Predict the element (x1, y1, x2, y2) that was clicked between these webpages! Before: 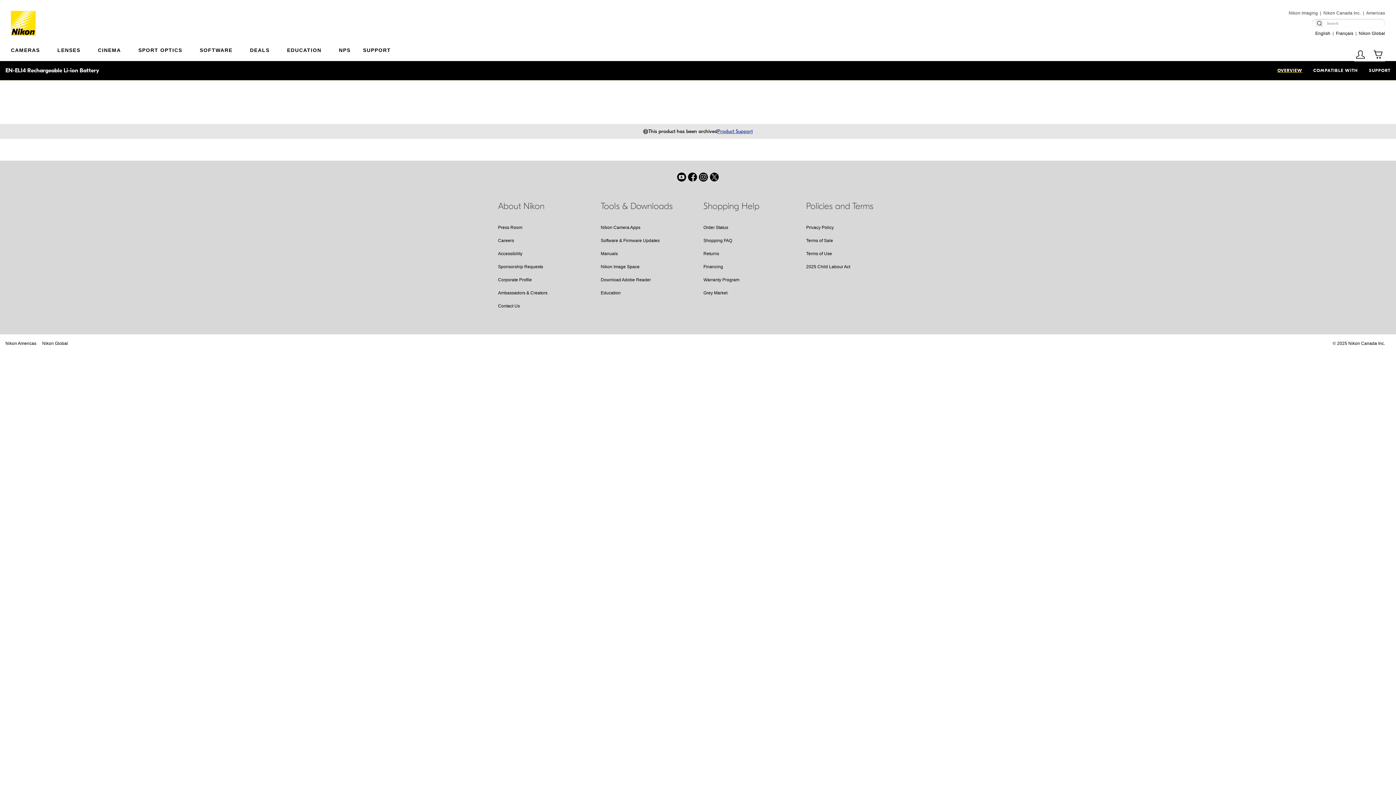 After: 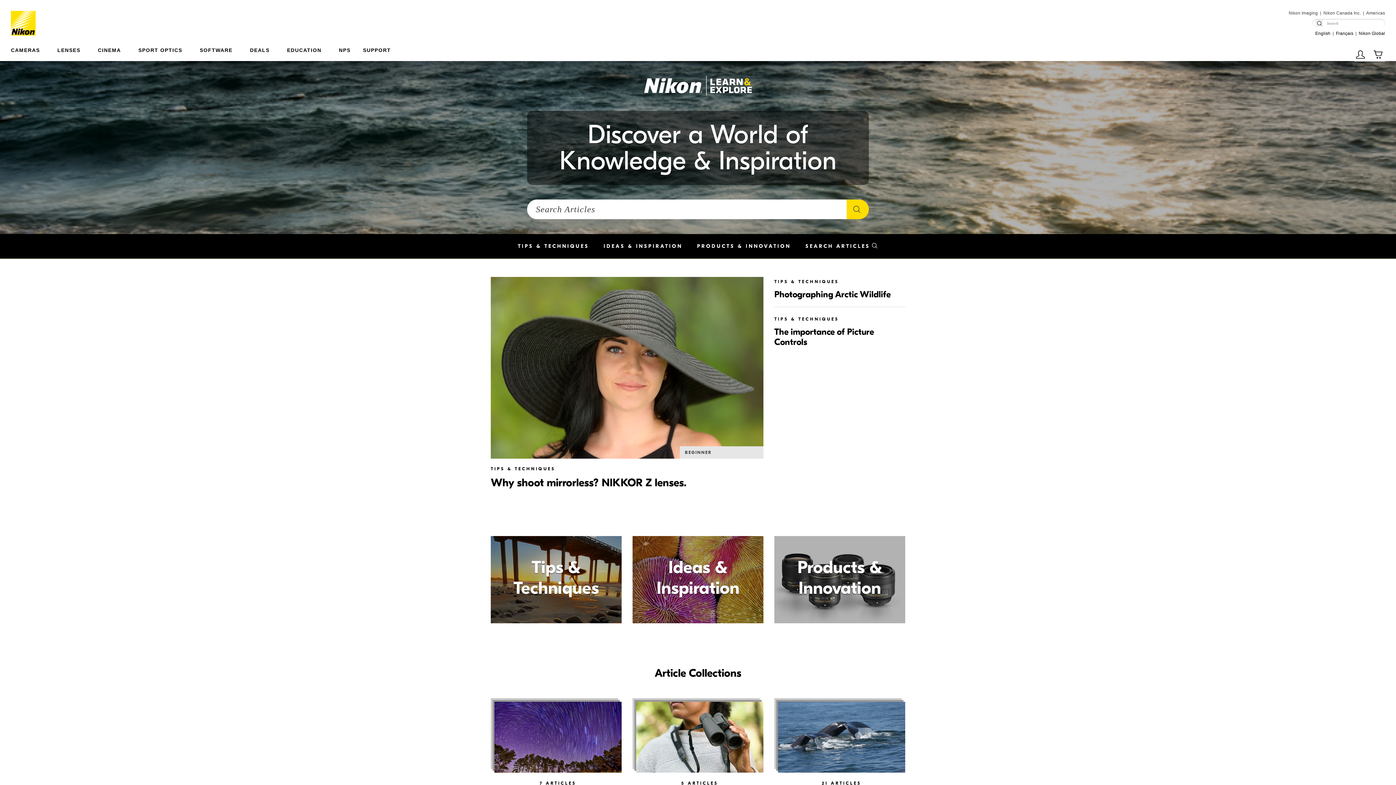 Action: bbox: (600, 290, 620, 295) label: Education